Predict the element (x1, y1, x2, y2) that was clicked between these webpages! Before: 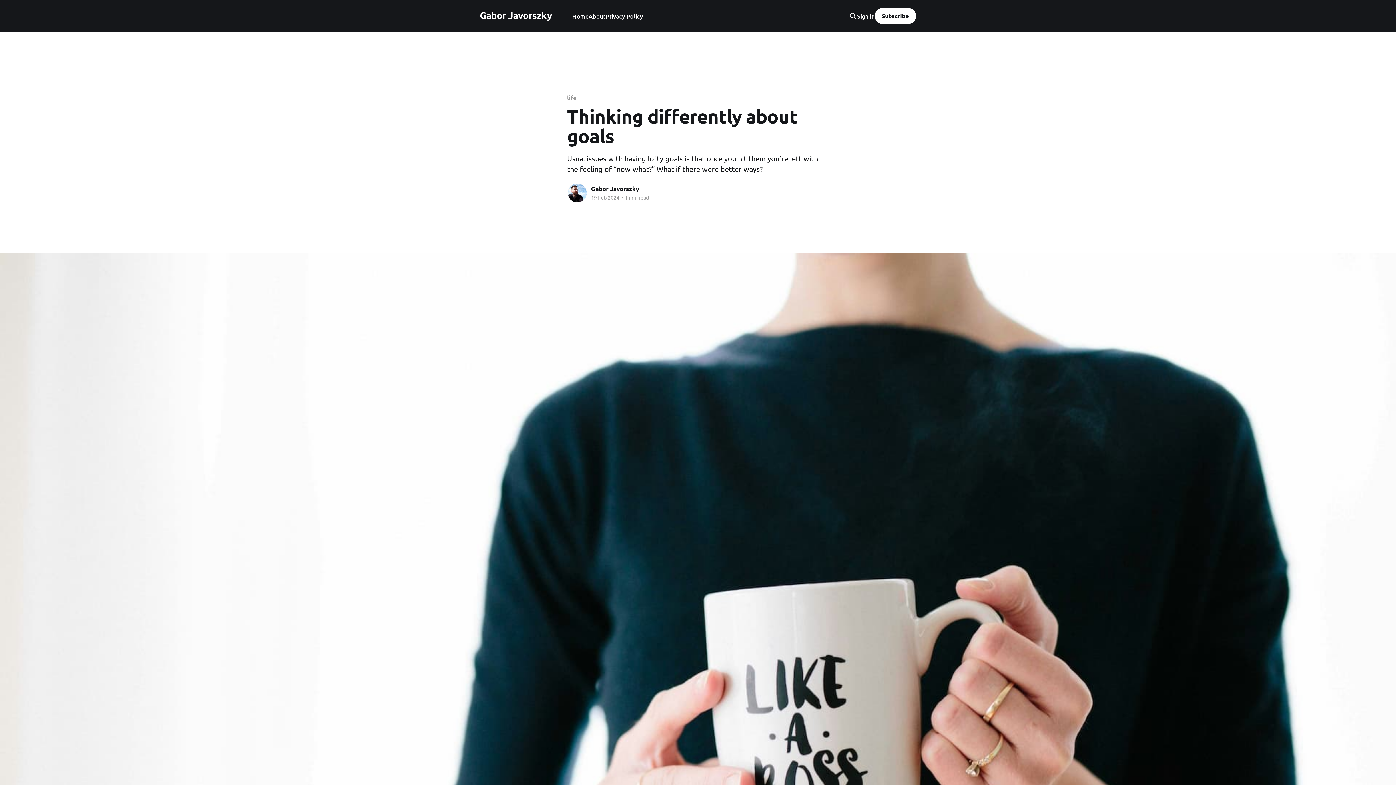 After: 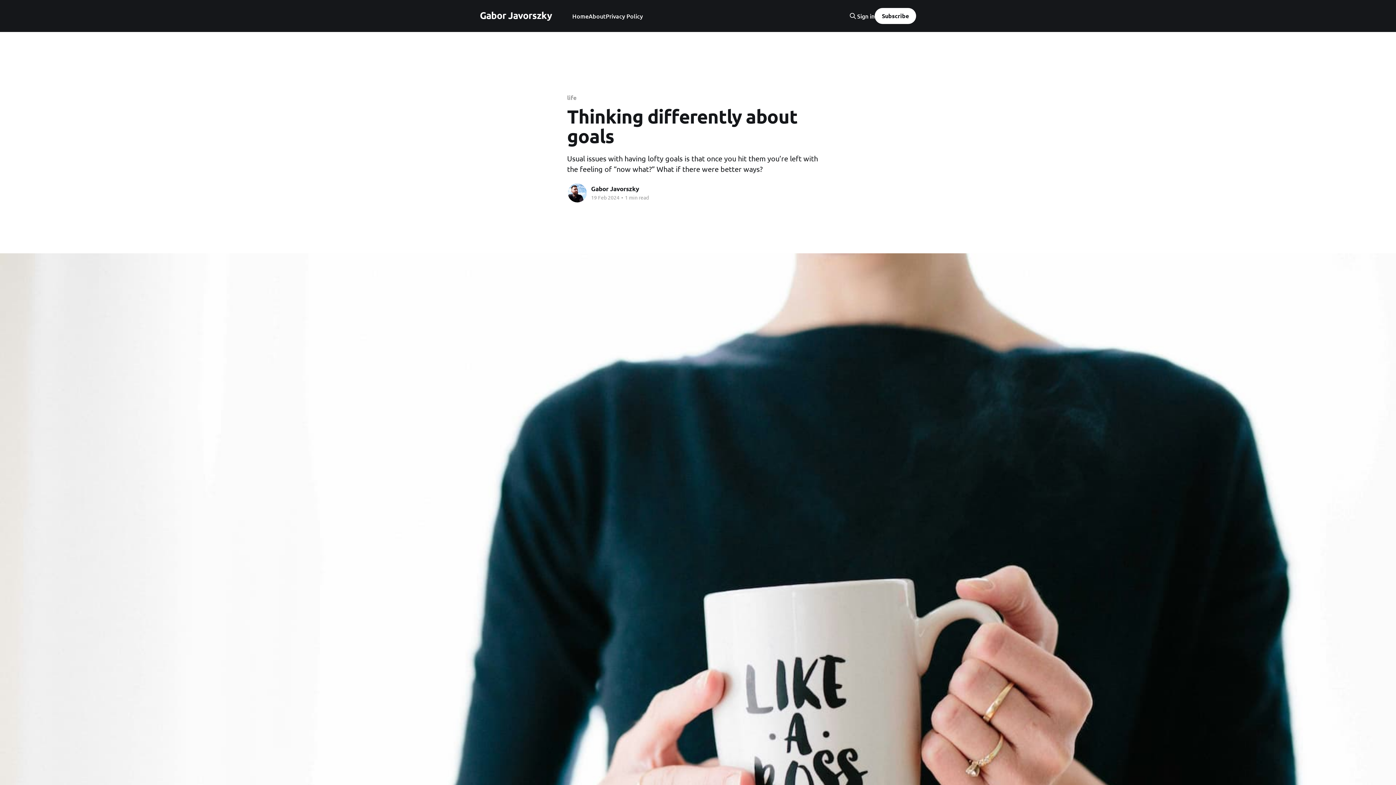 Action: bbox: (857, 12, 874, 19) label: Sign in